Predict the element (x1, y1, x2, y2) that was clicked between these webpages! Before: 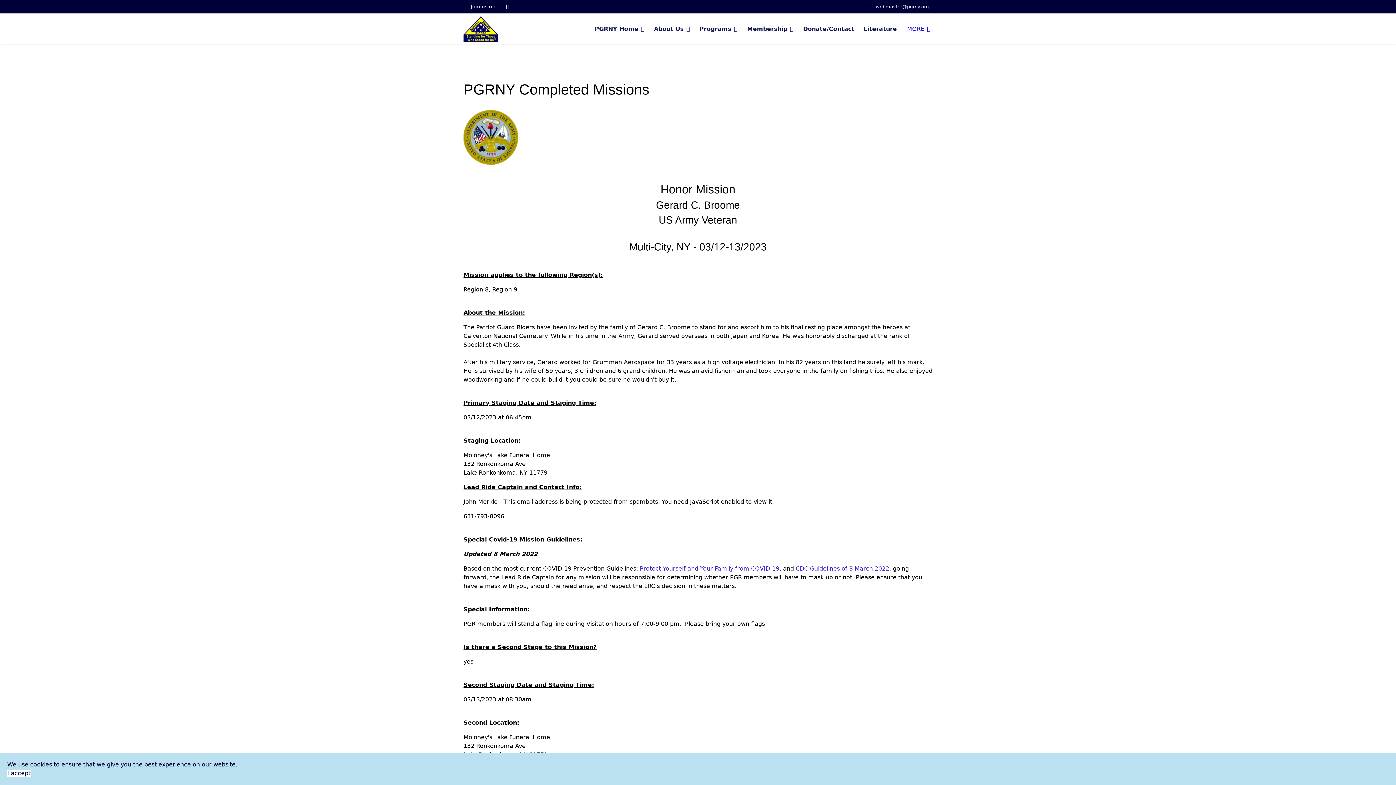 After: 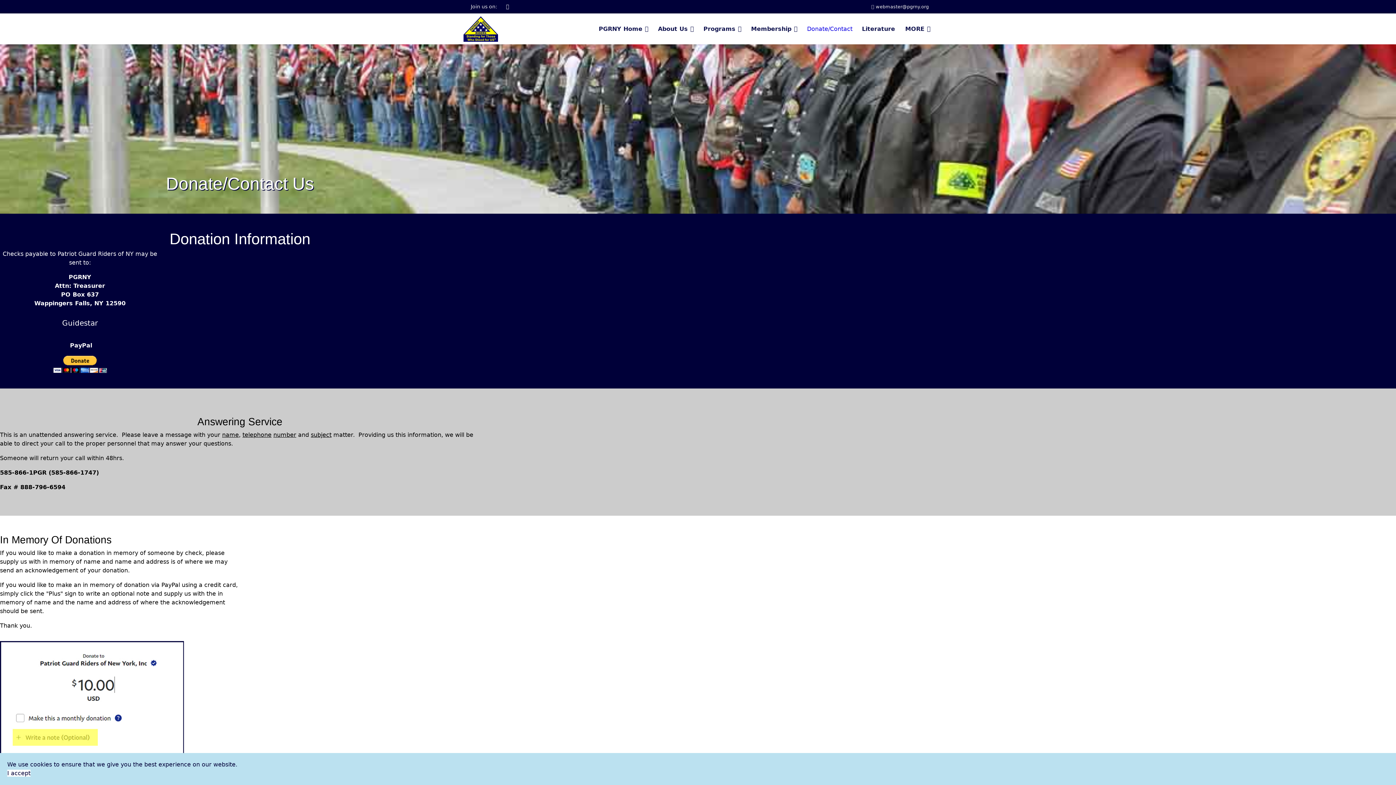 Action: label: Donate/Contact bbox: (798, 13, 859, 44)